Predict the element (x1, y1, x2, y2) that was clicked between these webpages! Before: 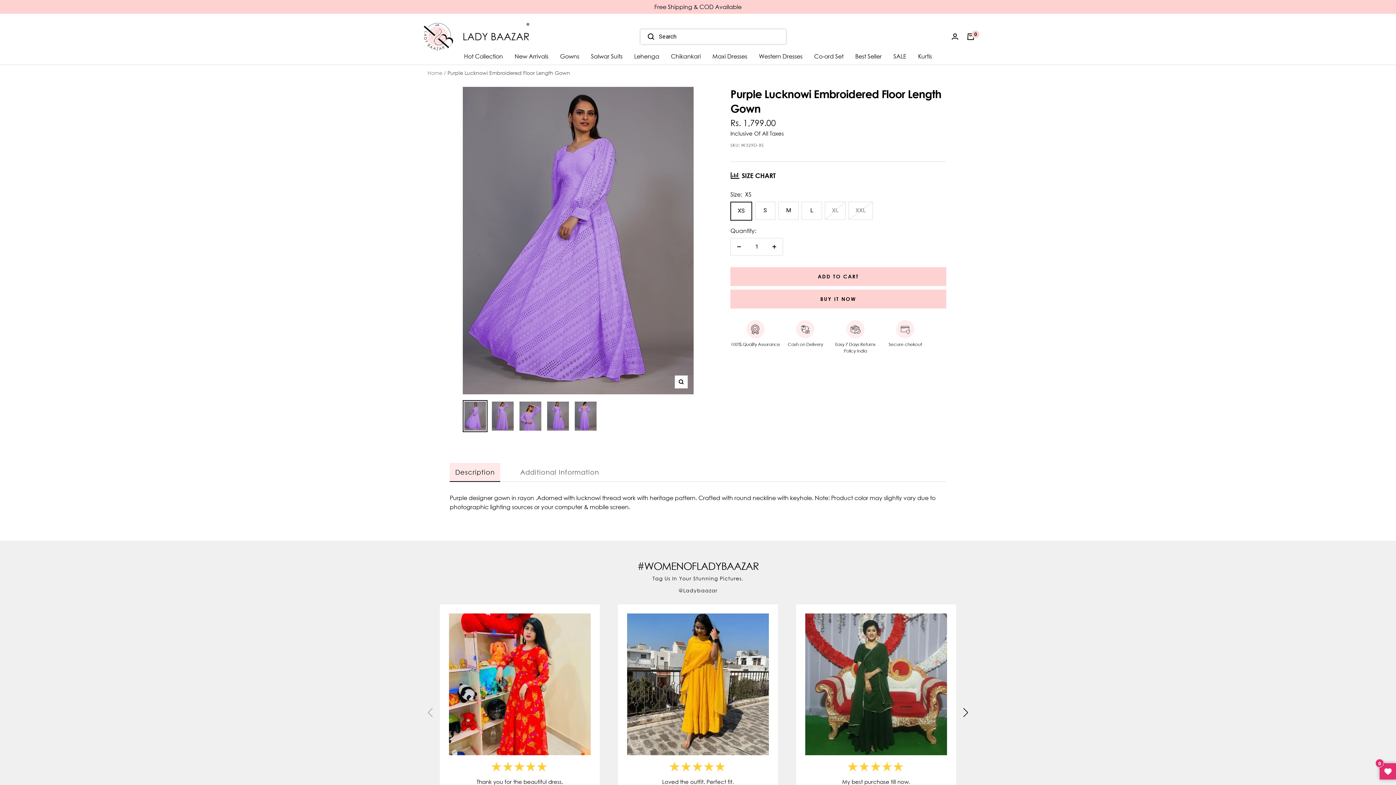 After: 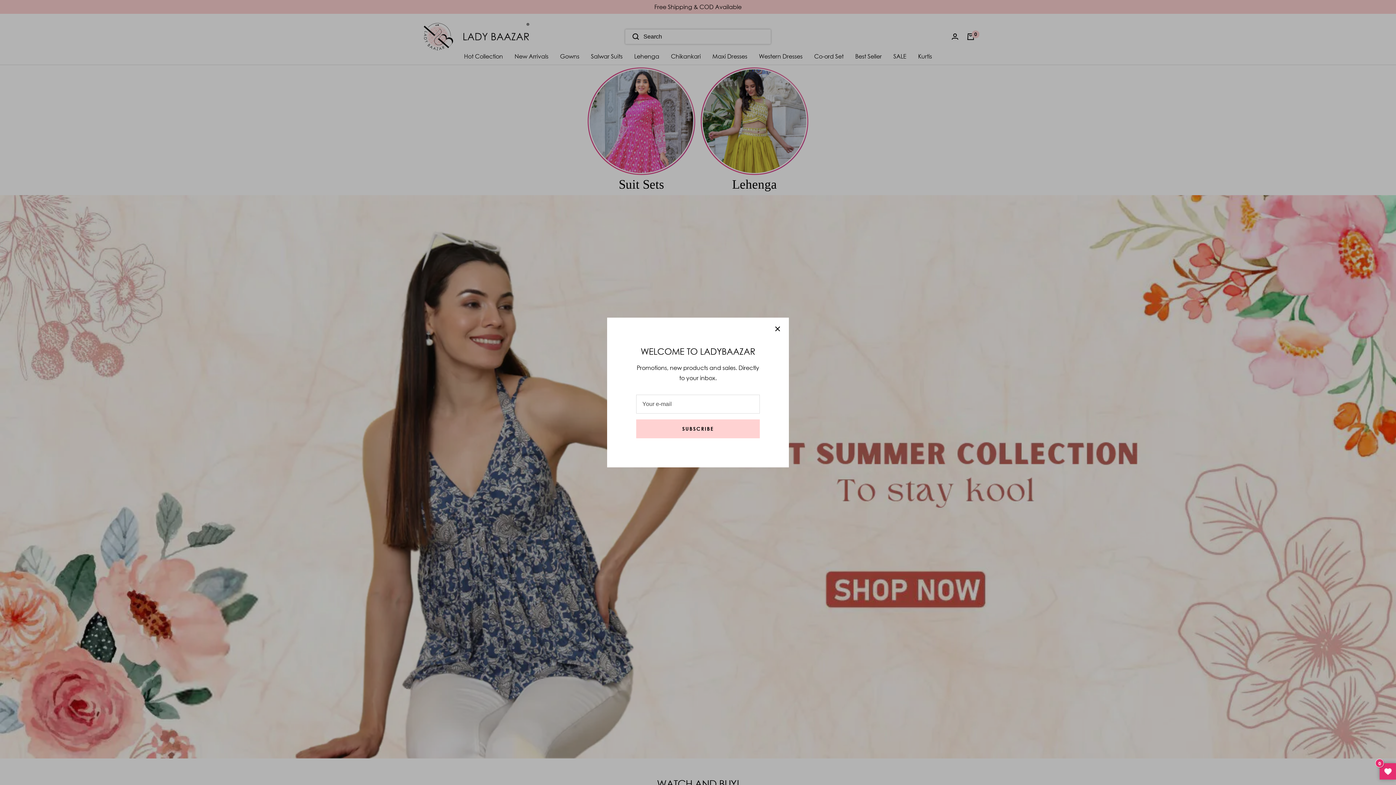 Action: label: Ladybaazar bbox: (421, 21, 530, 51)